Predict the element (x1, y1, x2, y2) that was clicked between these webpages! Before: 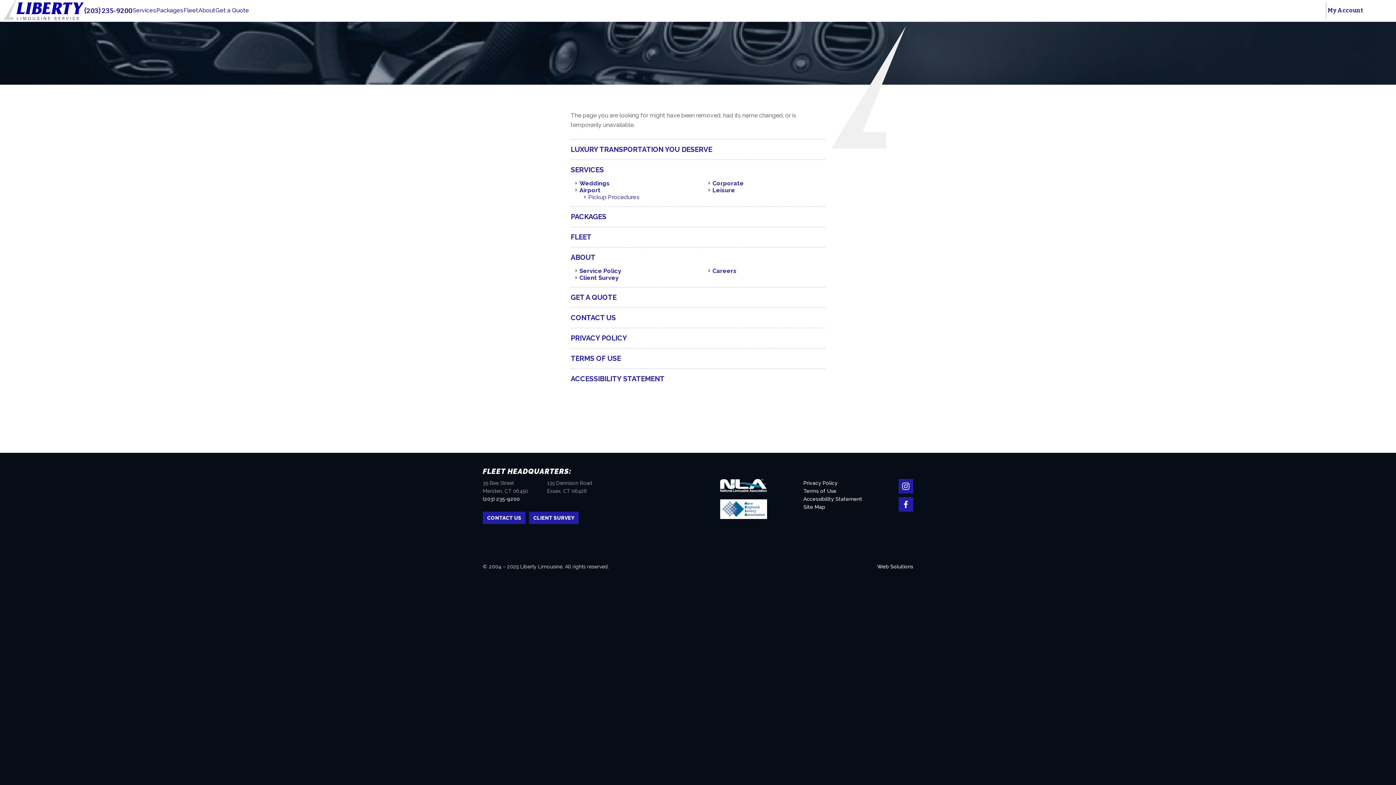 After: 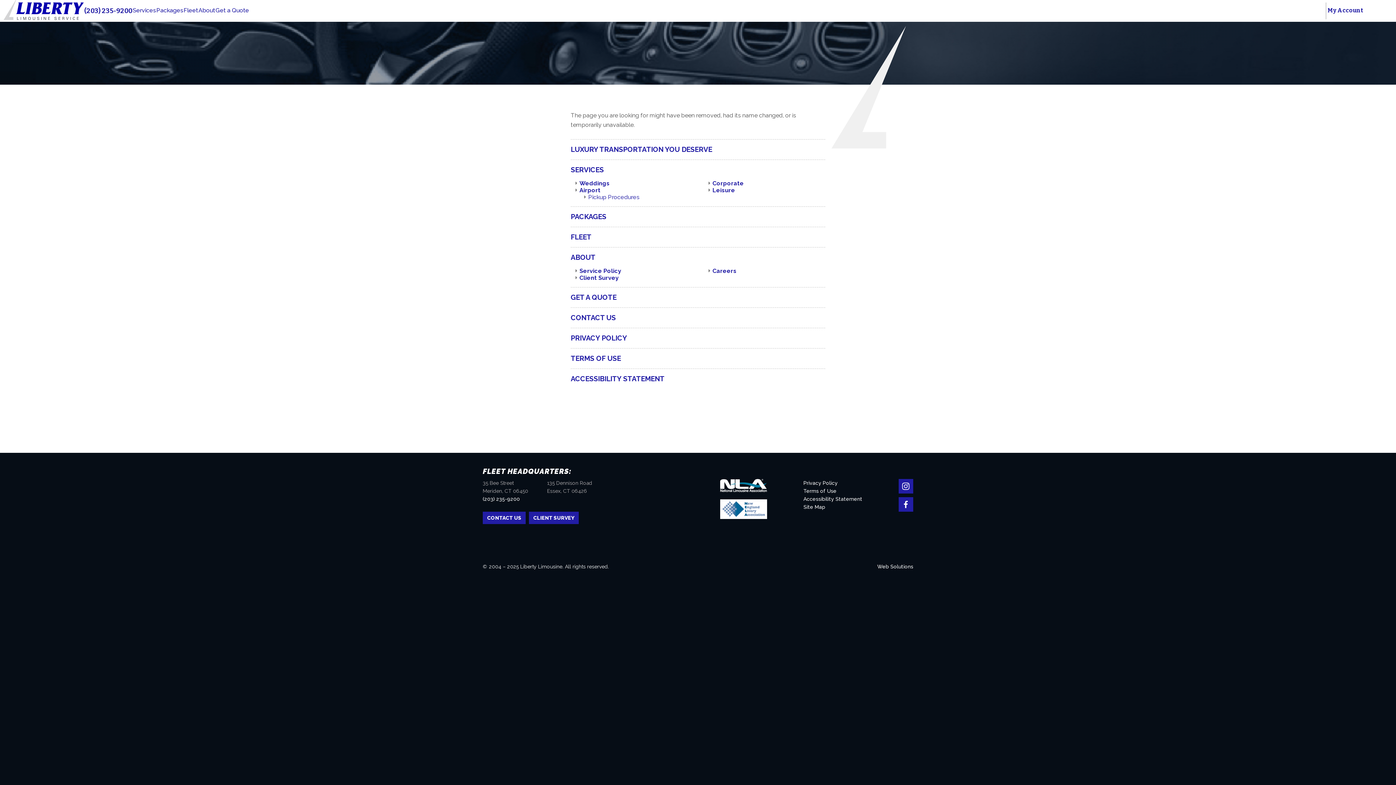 Action: bbox: (720, 499, 767, 519)